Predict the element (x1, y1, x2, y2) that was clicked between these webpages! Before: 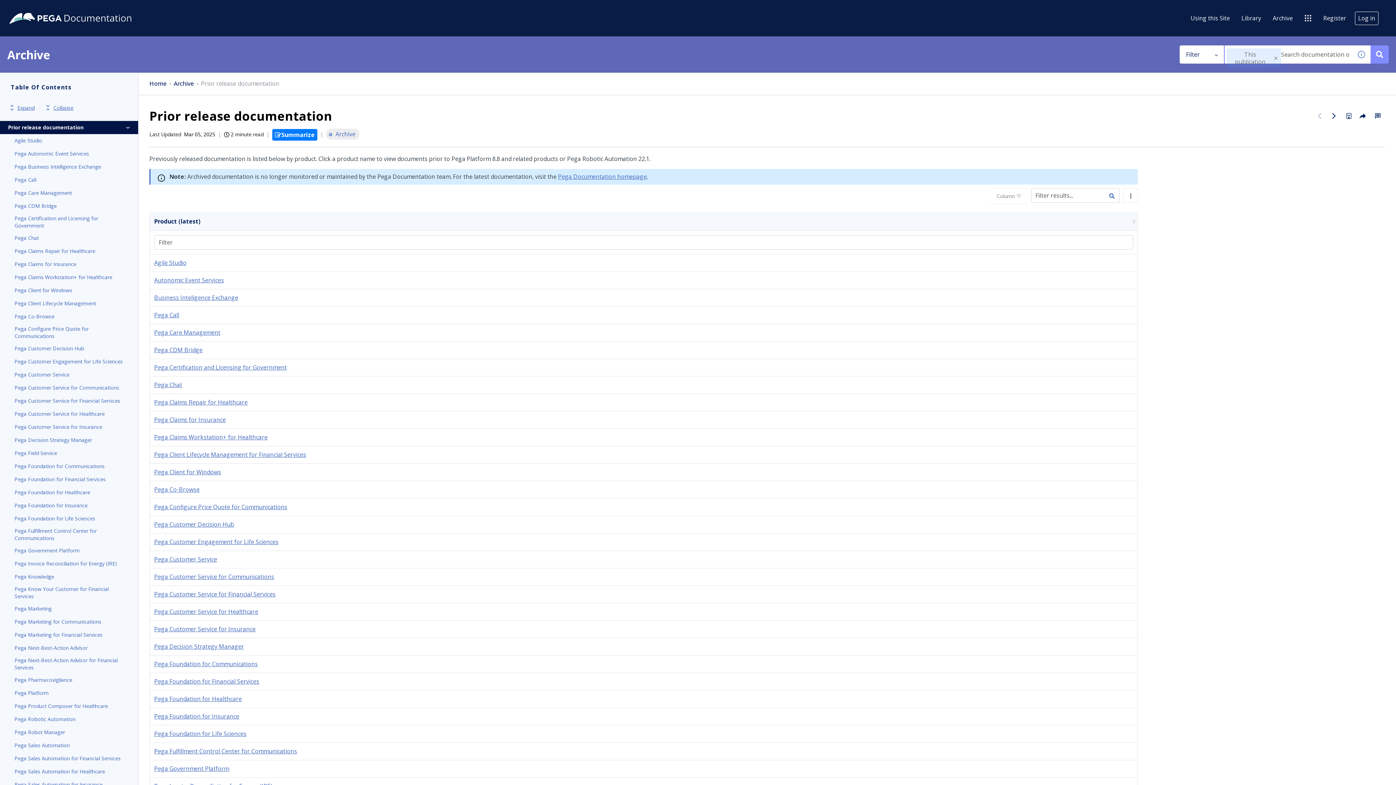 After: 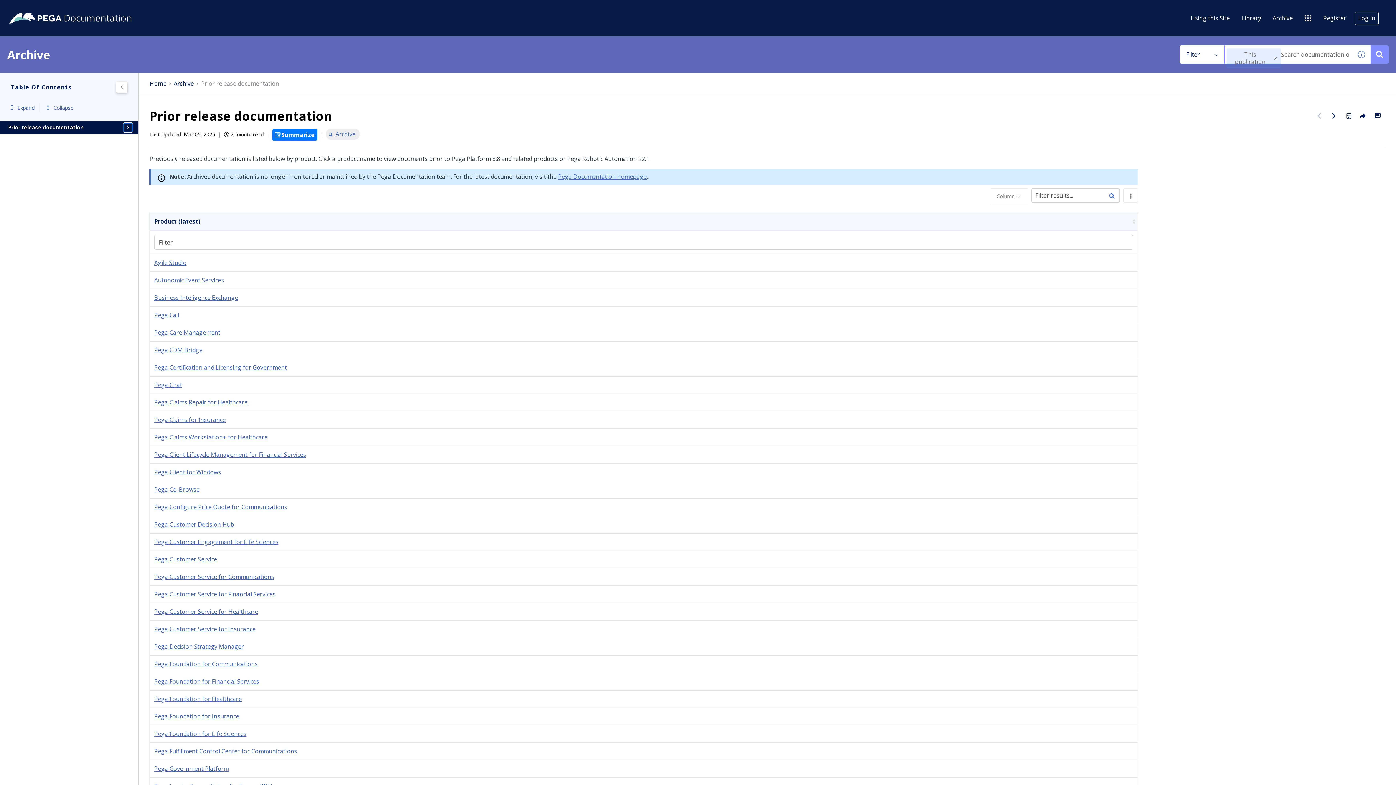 Action: bbox: (123, 123, 132, 132)